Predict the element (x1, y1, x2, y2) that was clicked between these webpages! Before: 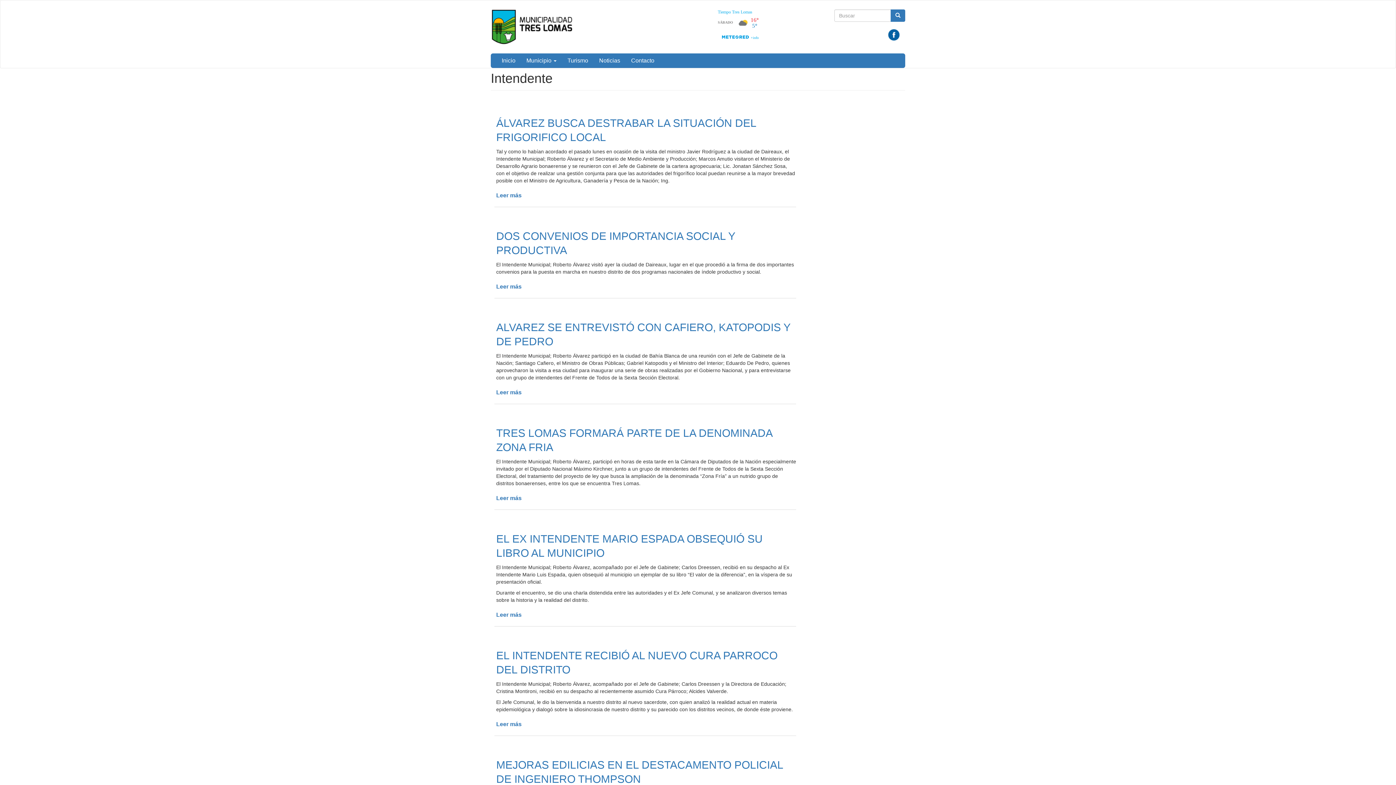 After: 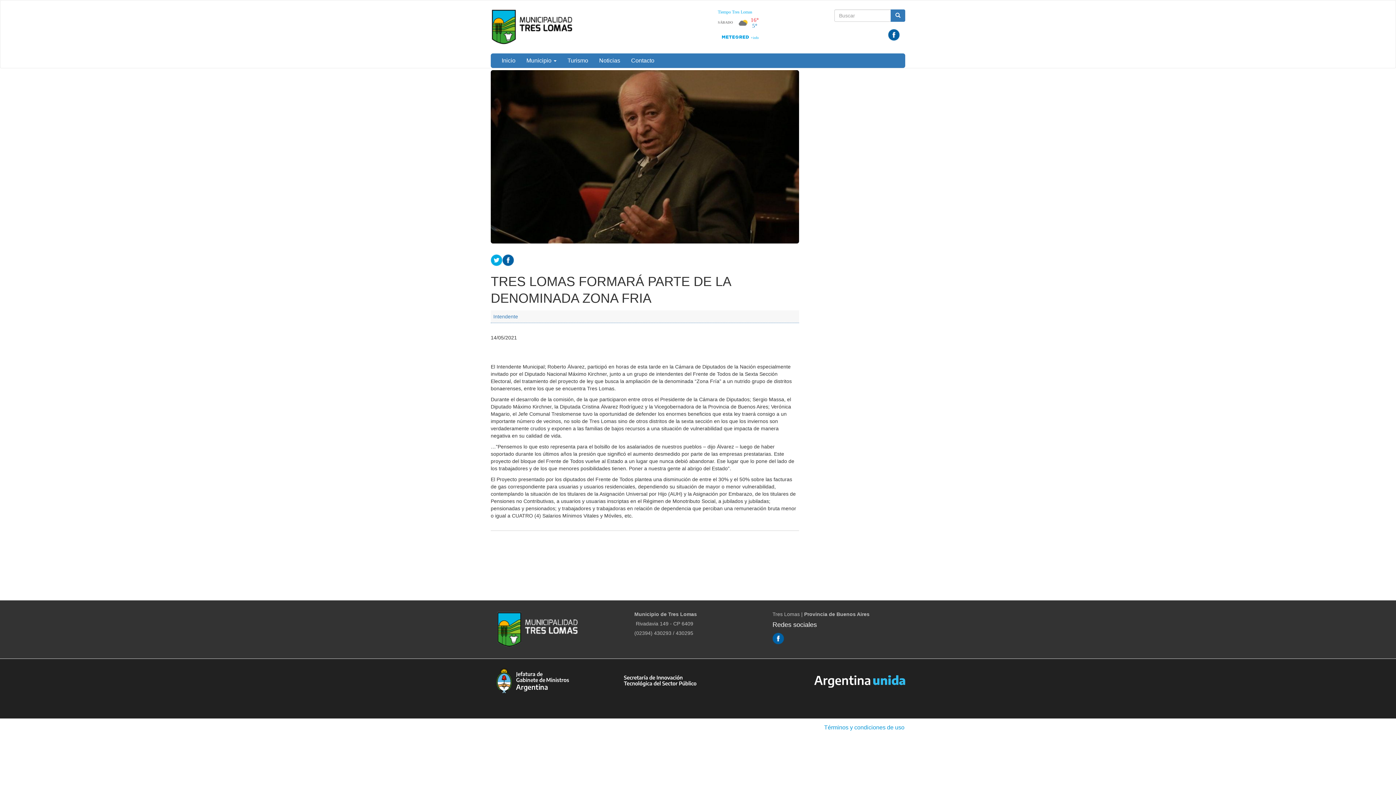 Action: bbox: (496, 495, 521, 501) label: Leer más
de TRES LOMAS FORMARÁ PARTE DE LA DENOMINADA ZONA FRIA